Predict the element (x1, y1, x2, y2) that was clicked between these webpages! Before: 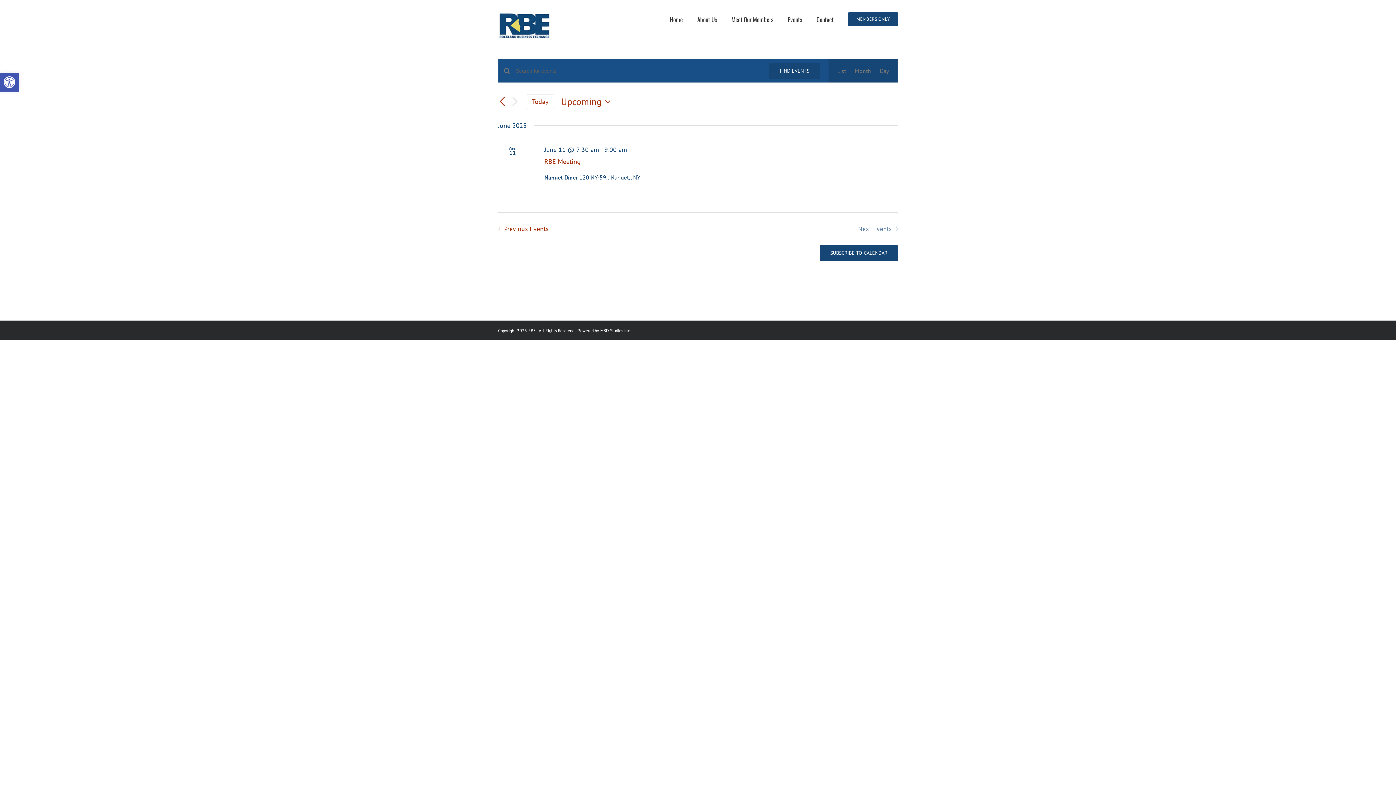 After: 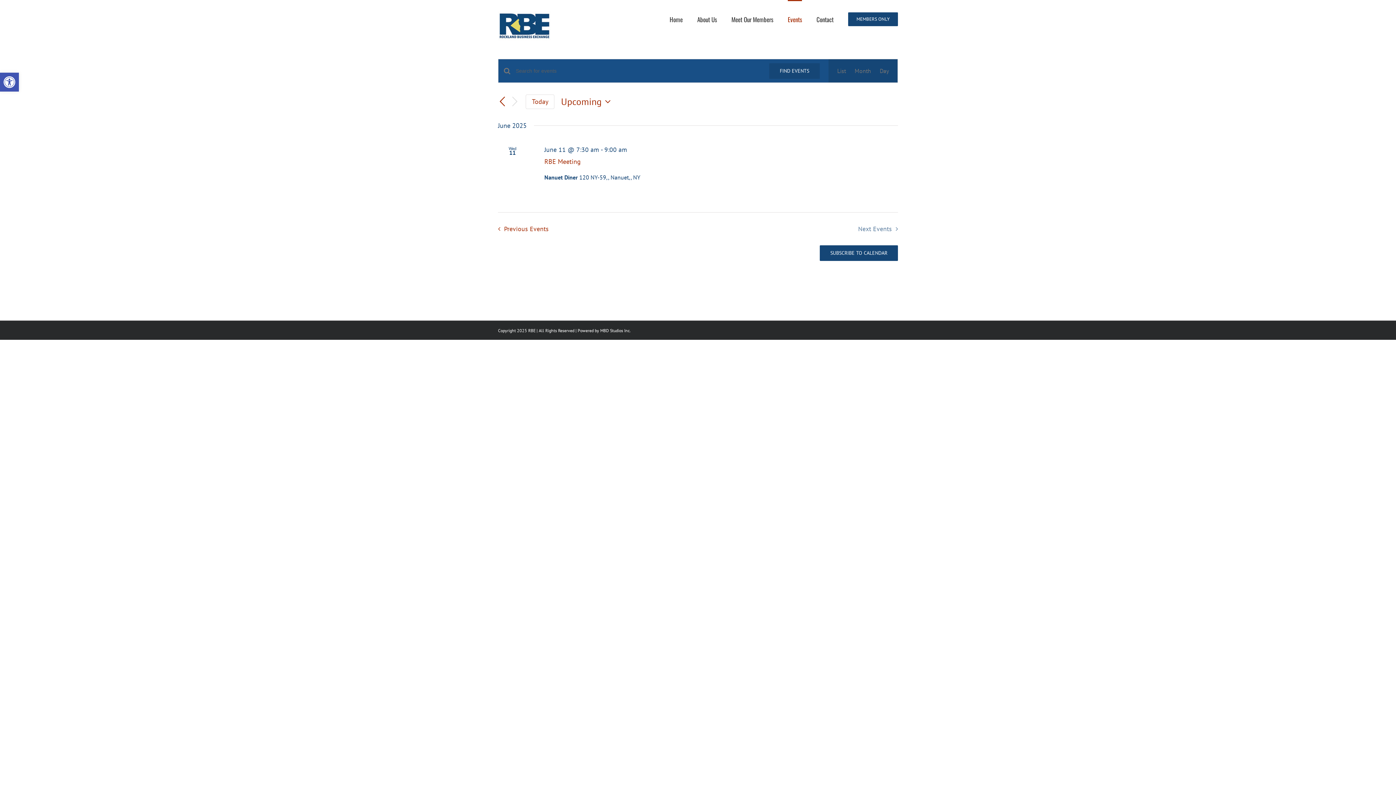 Action: label: Events bbox: (788, 0, 802, 37)